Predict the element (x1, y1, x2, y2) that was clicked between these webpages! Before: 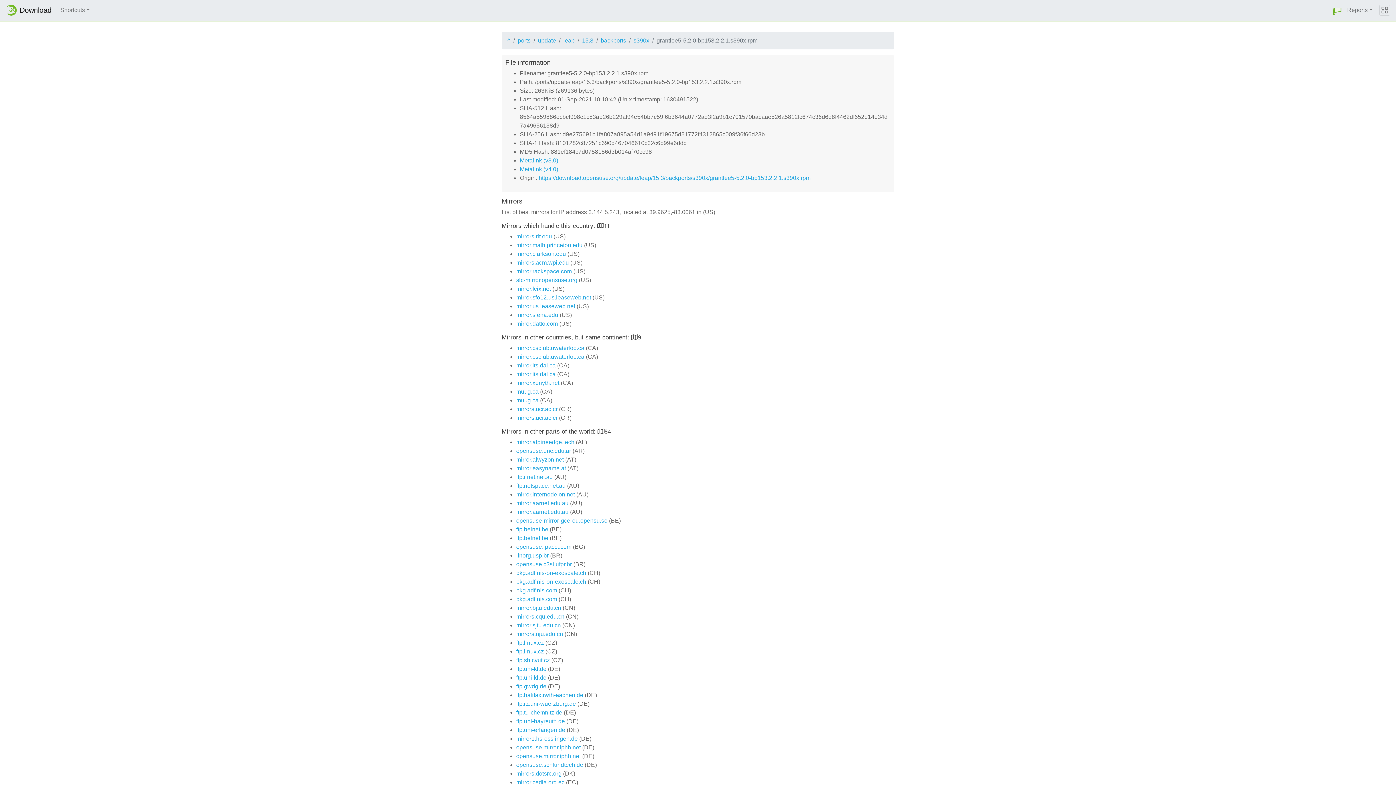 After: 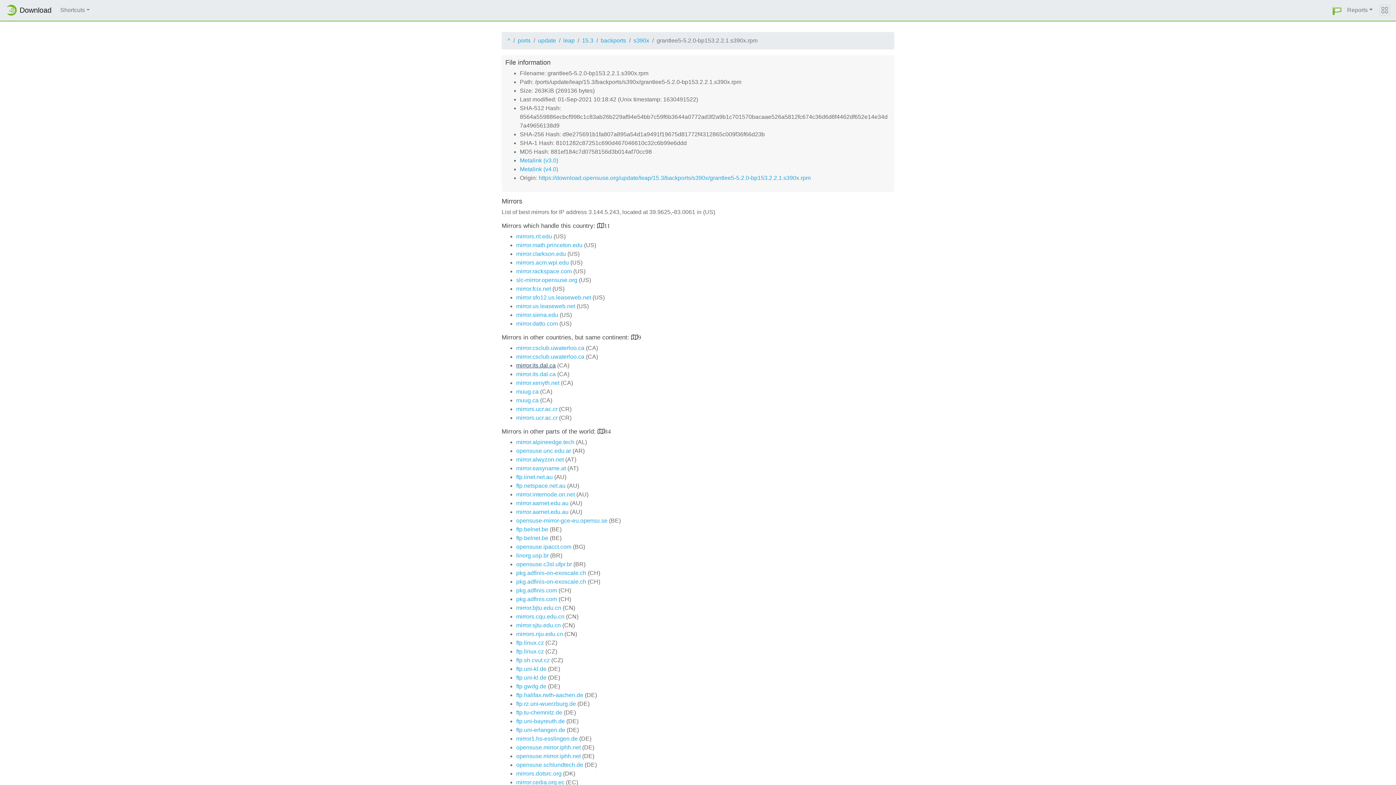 Action: bbox: (516, 362, 555, 368) label: mirror.its.dal.ca